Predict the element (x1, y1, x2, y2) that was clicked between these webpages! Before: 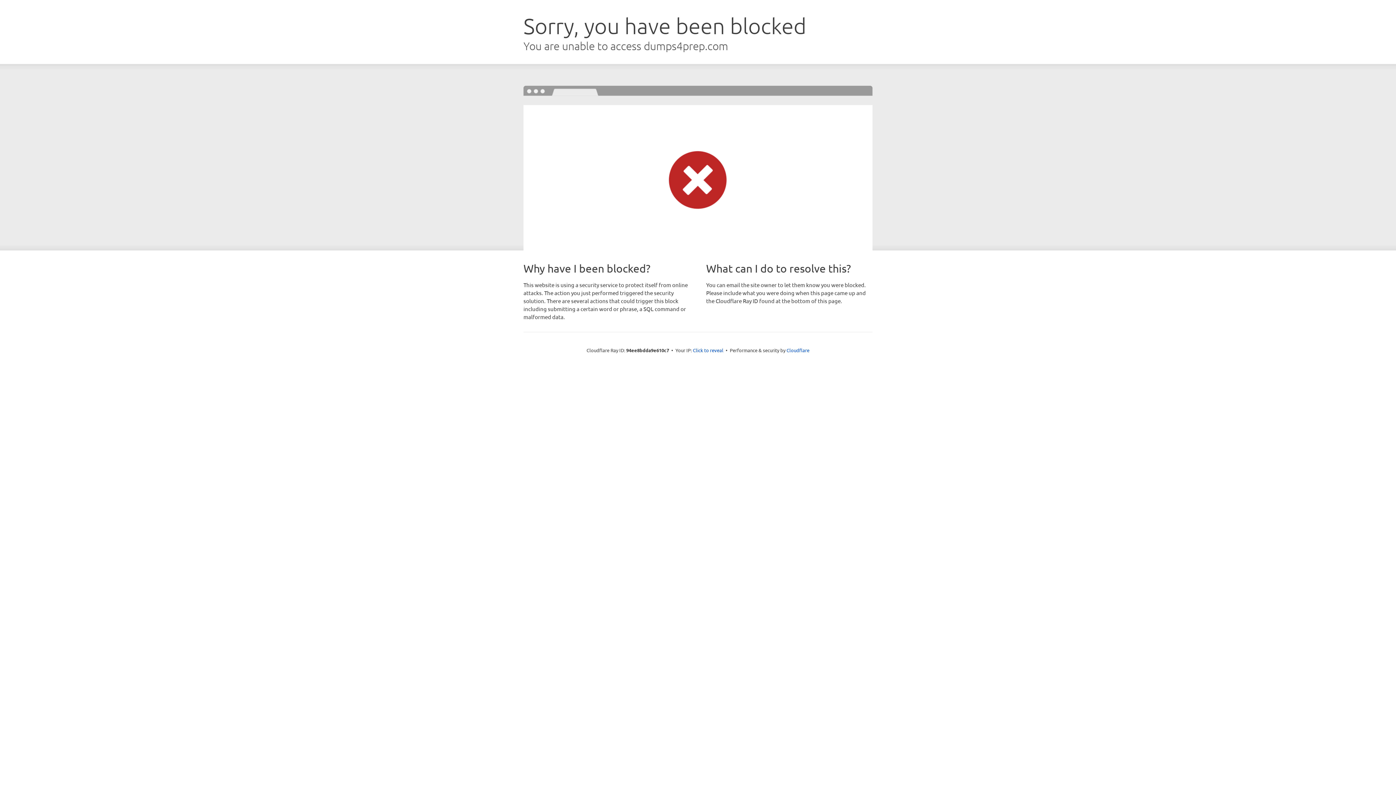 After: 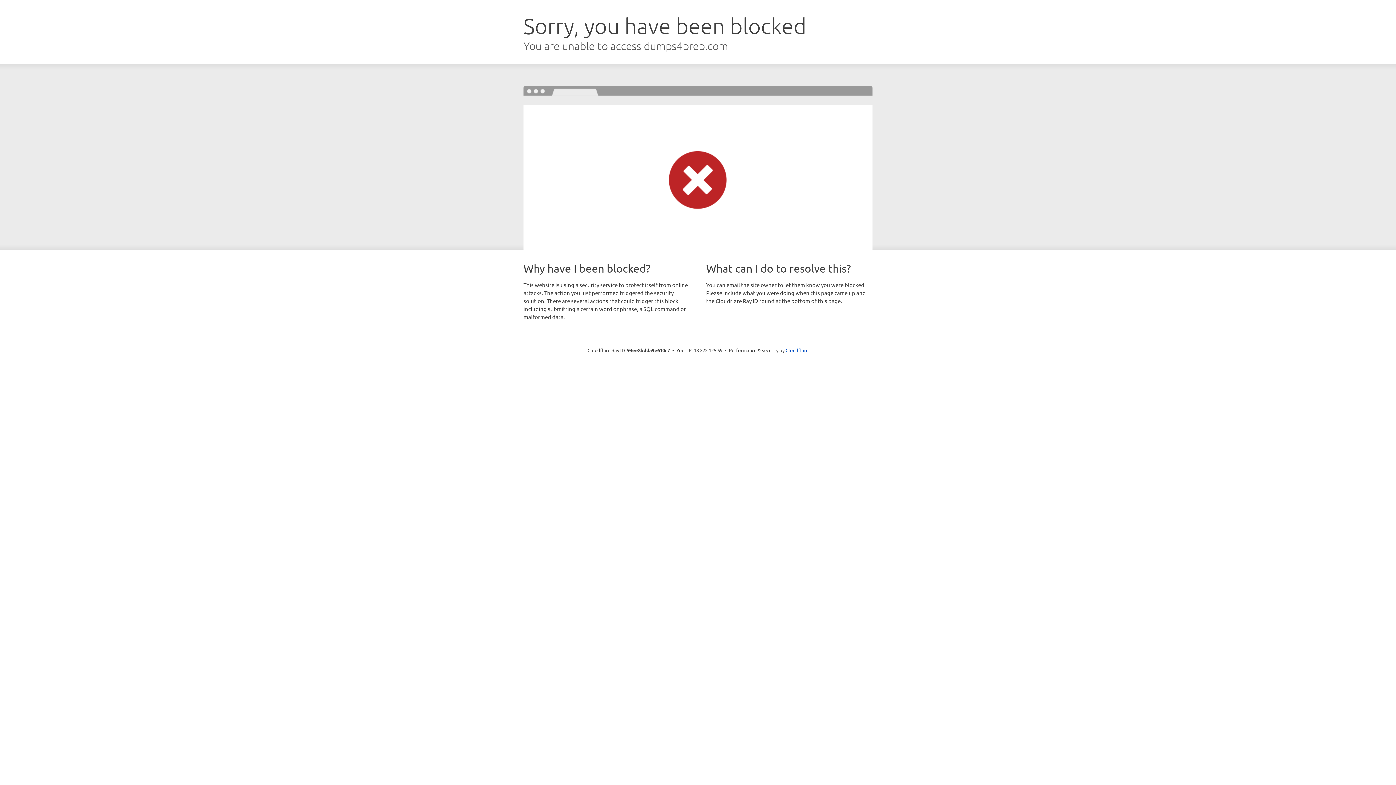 Action: bbox: (693, 346, 723, 353) label: Click to reveal